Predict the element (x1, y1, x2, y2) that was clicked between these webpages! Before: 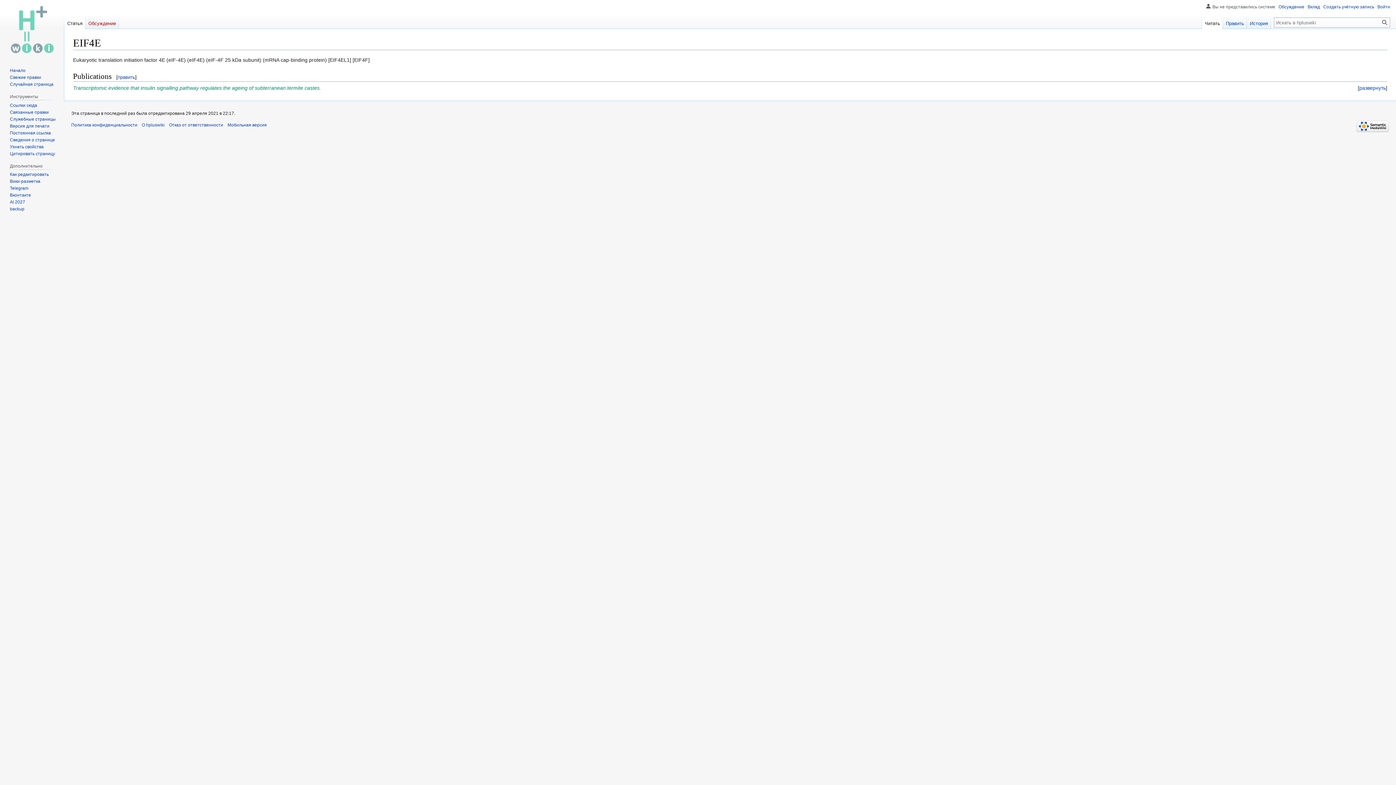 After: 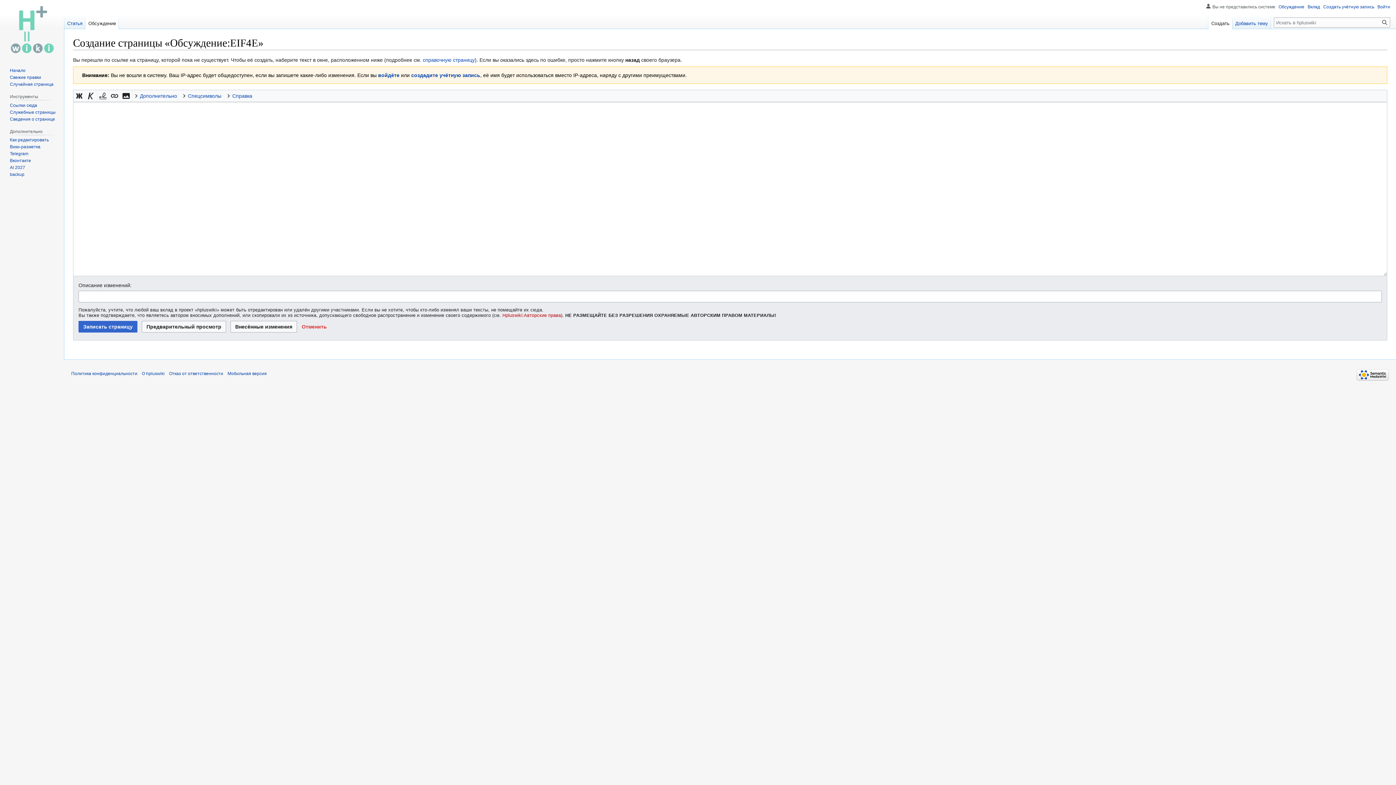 Action: bbox: (85, 14, 118, 29) label: Обсуждение